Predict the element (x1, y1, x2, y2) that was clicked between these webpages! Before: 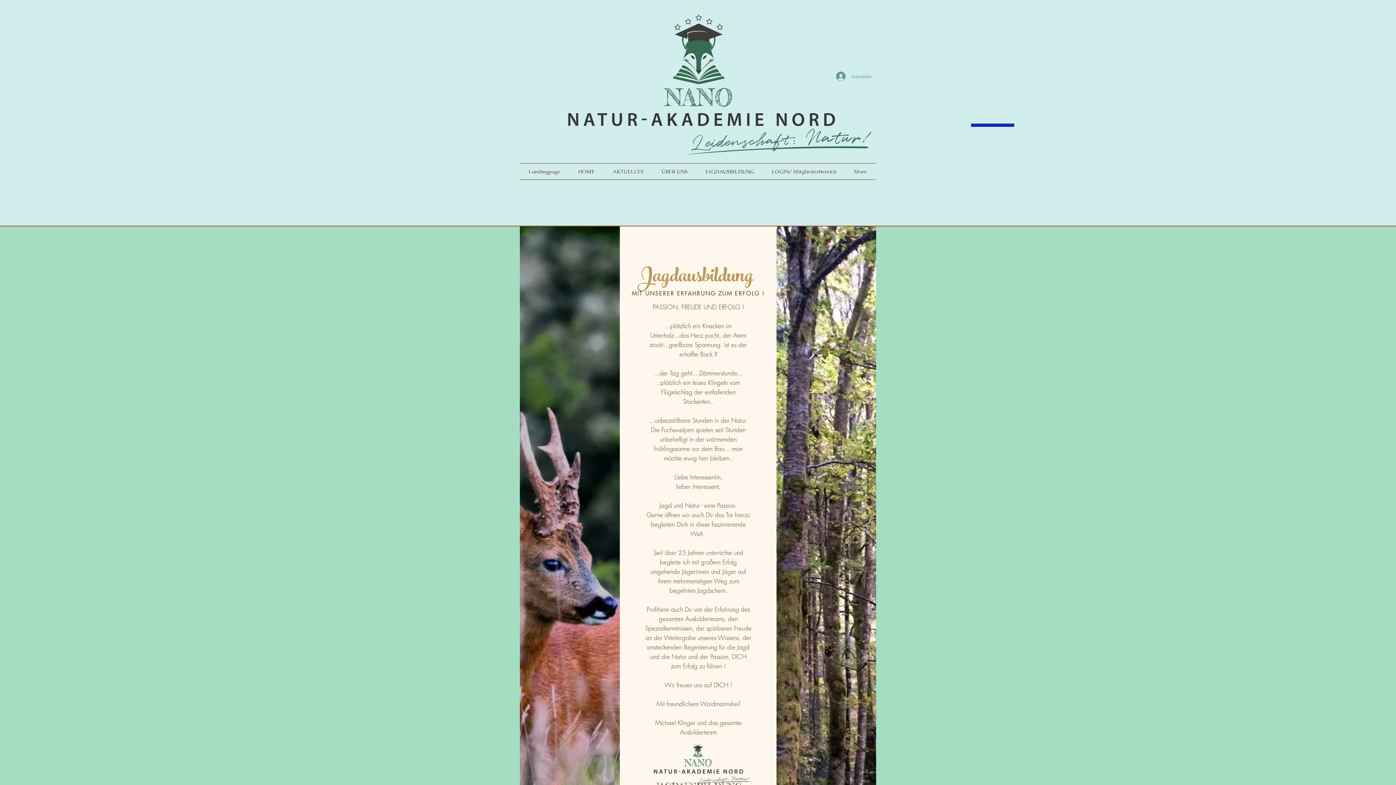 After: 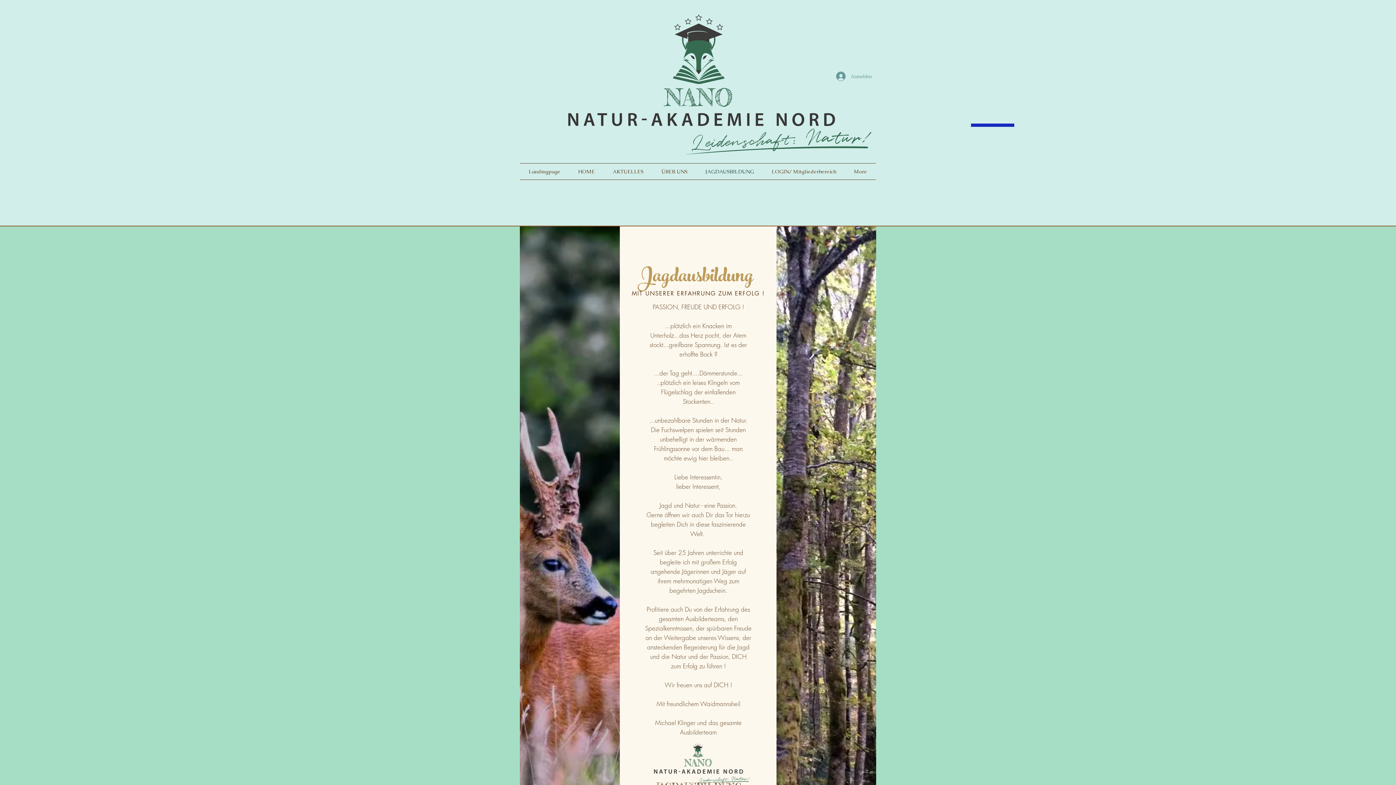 Action: label: JAGDAUSBILDUNG bbox: (696, 163, 763, 179)